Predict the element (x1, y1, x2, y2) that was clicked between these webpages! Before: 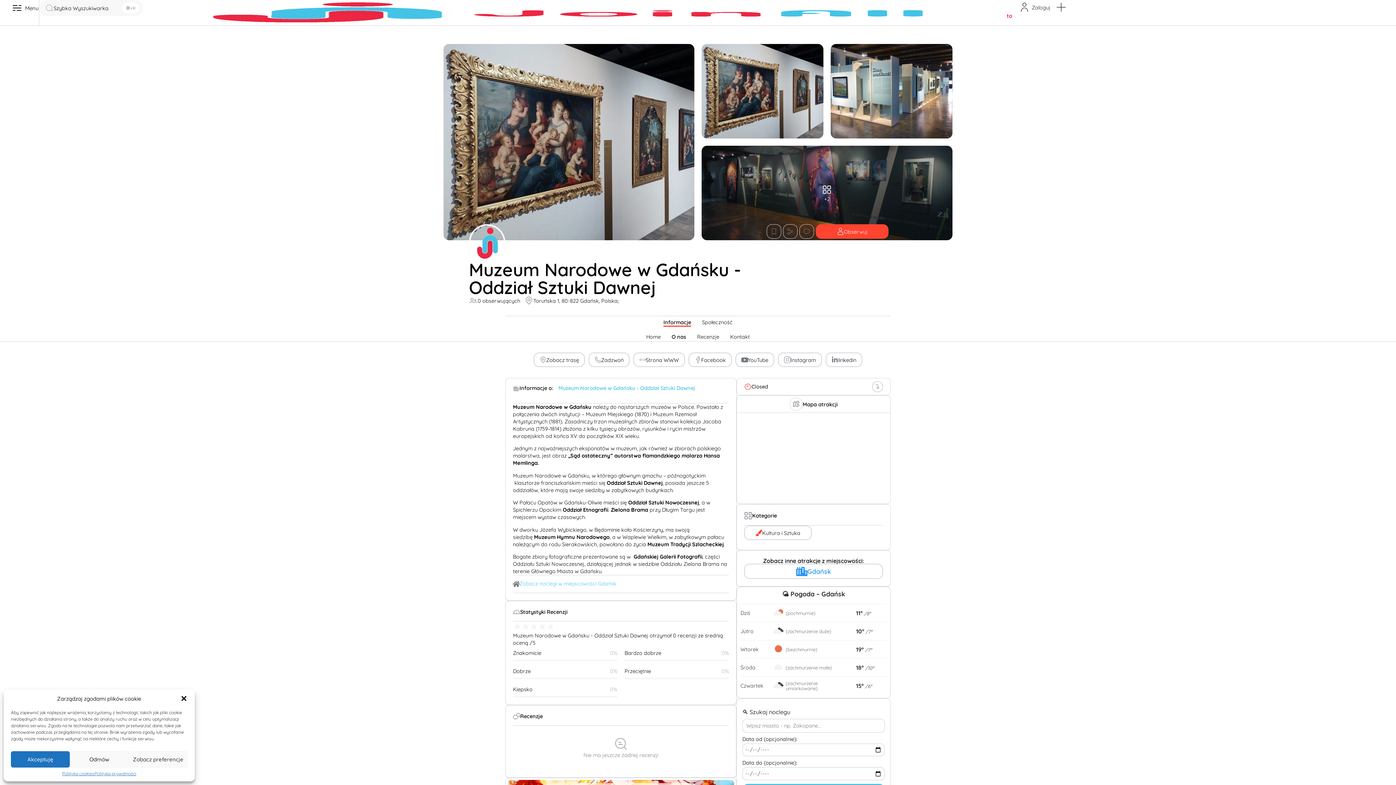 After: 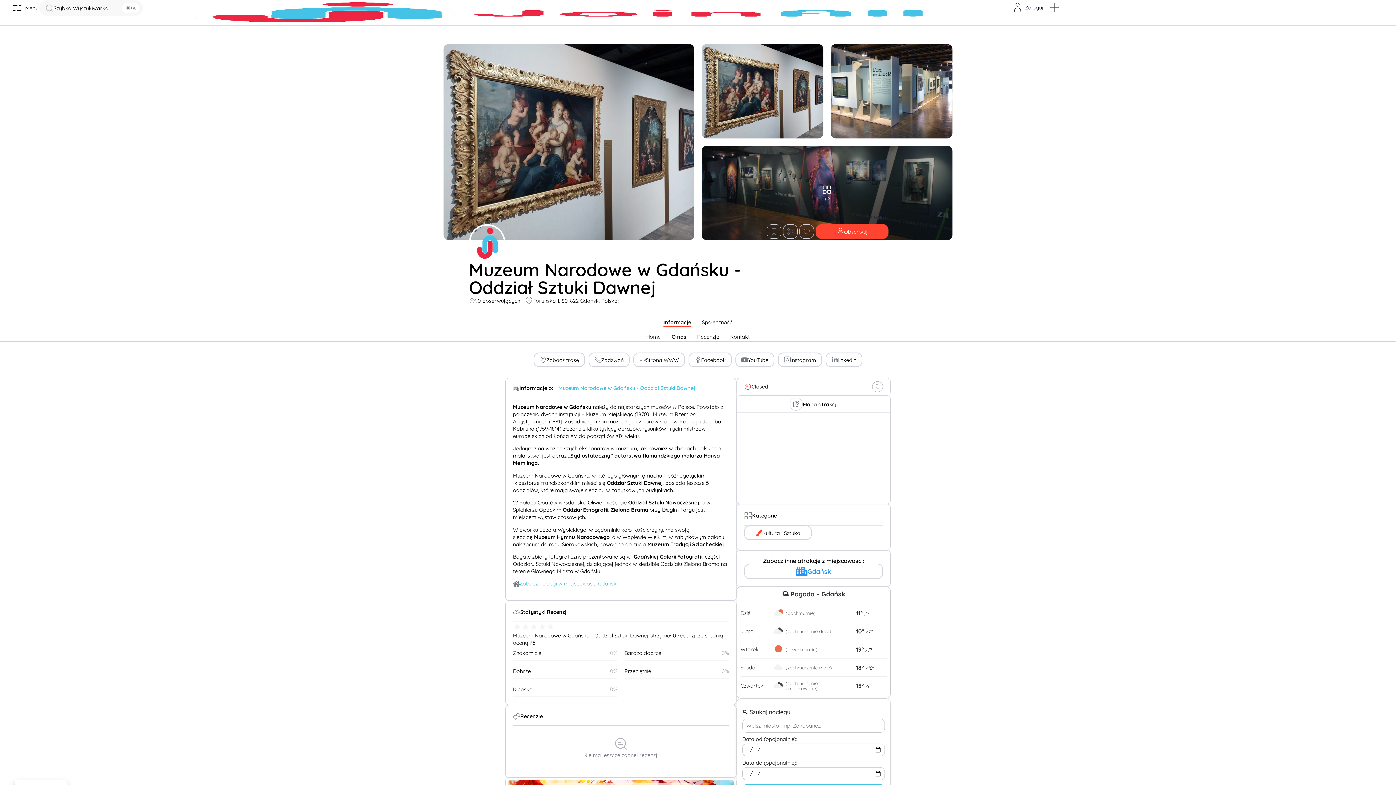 Action: bbox: (10, 751, 69, 768) label: Akceptuję